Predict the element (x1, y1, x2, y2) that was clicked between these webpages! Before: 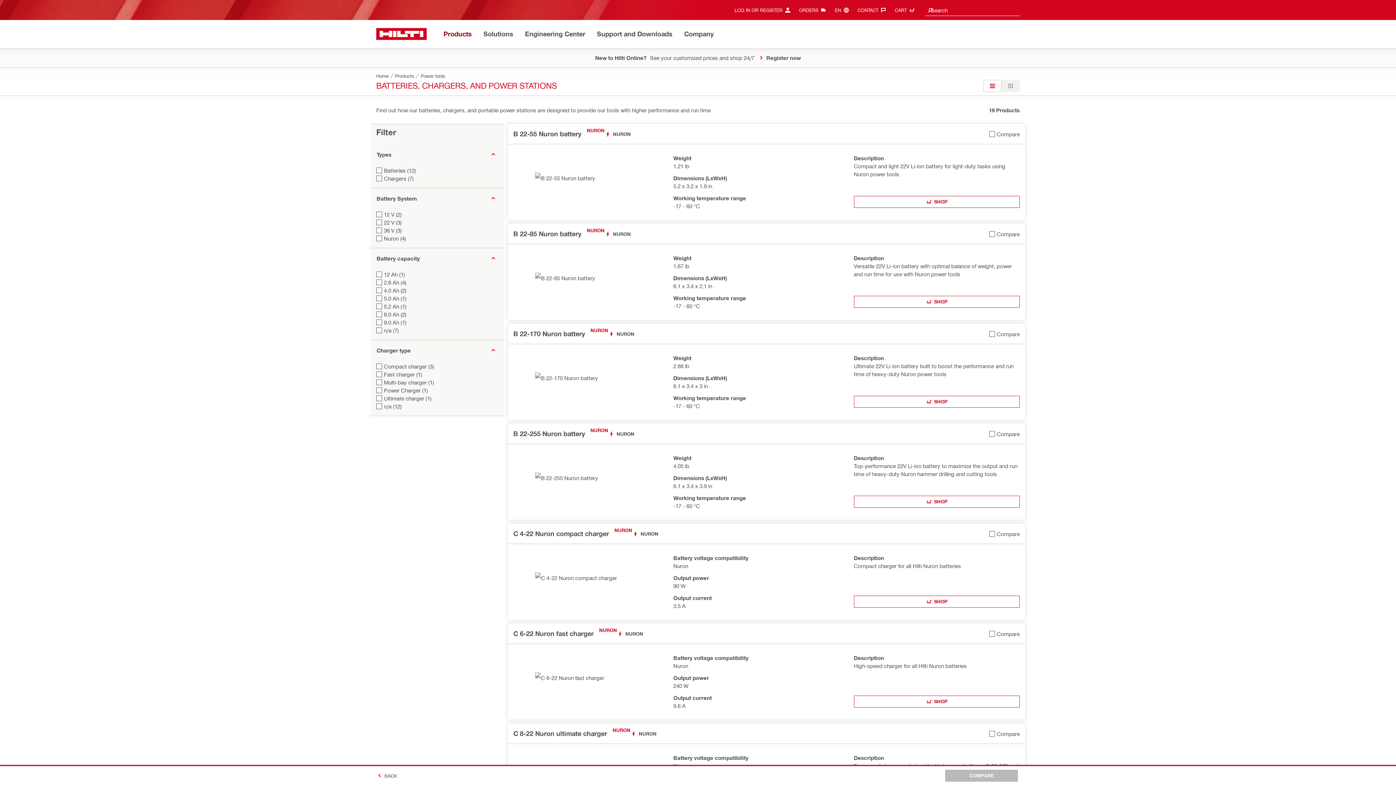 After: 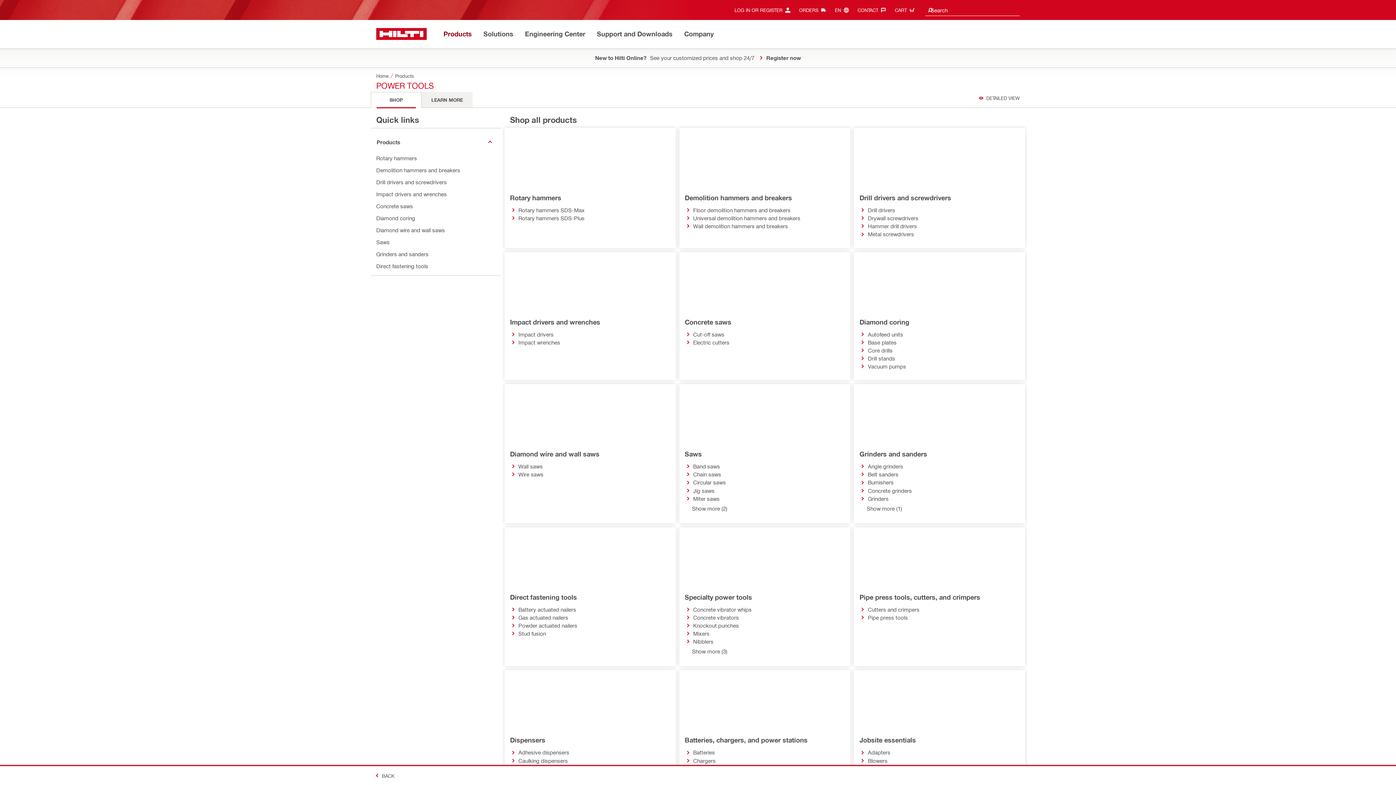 Action: bbox: (420, 72, 445, 80) label: Power tools